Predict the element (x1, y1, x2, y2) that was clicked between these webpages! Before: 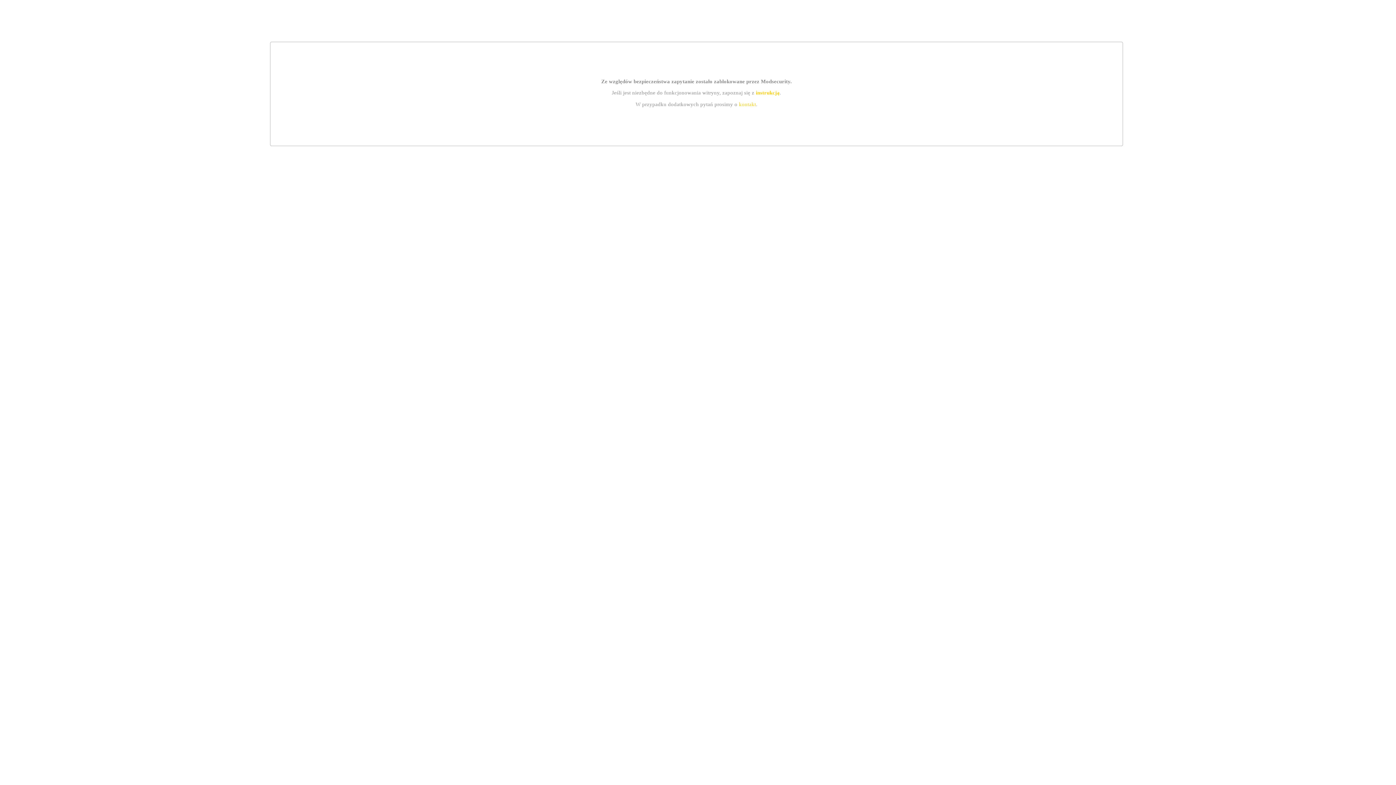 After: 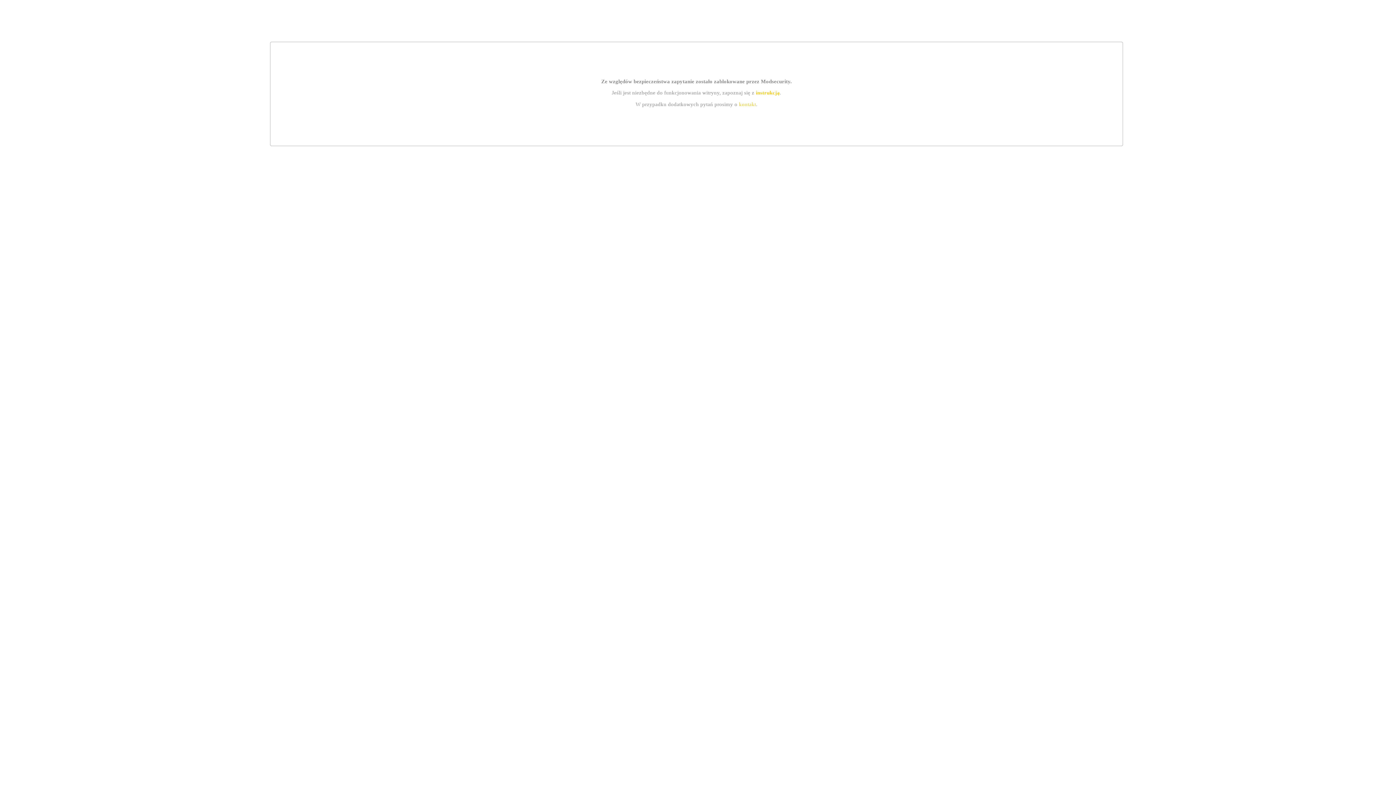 Action: bbox: (755, 89, 779, 95) label: instrukcją